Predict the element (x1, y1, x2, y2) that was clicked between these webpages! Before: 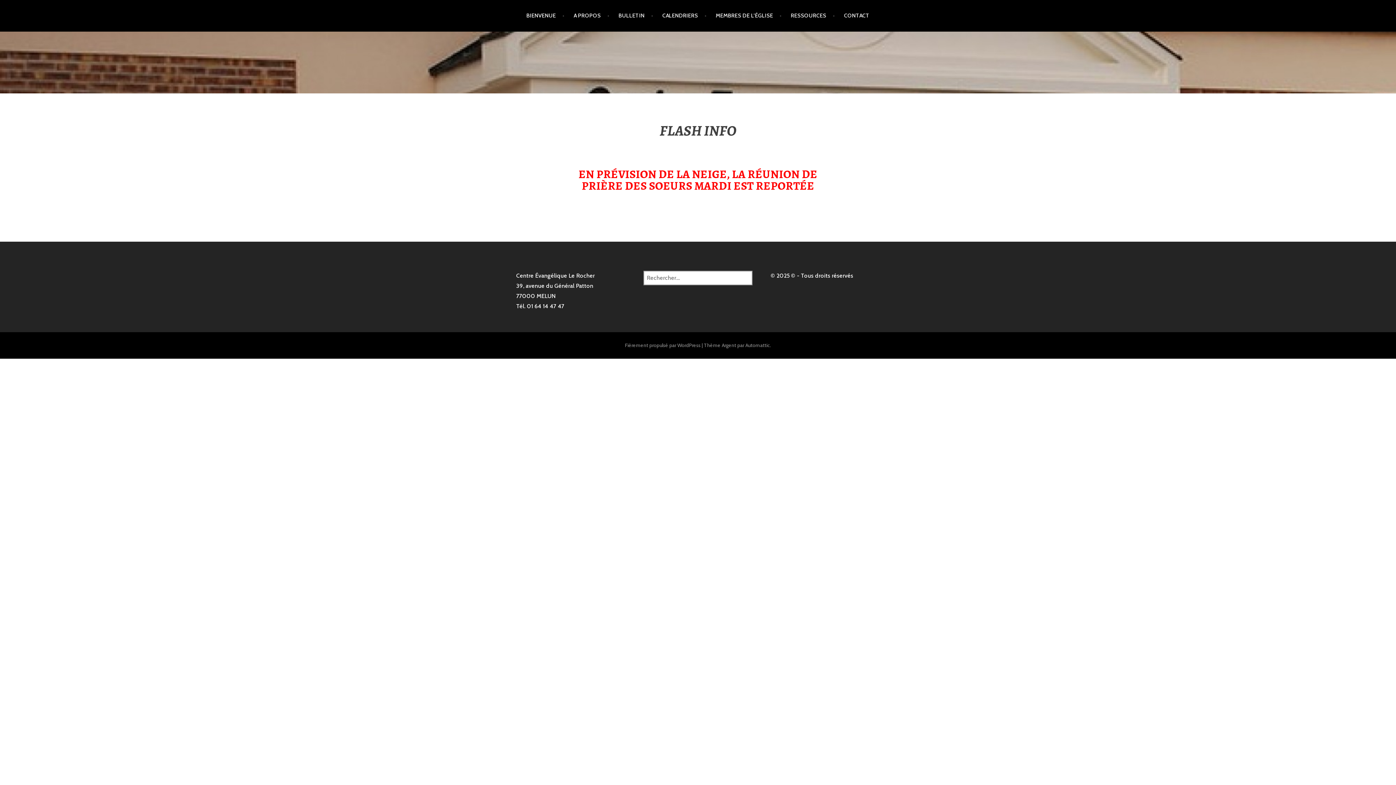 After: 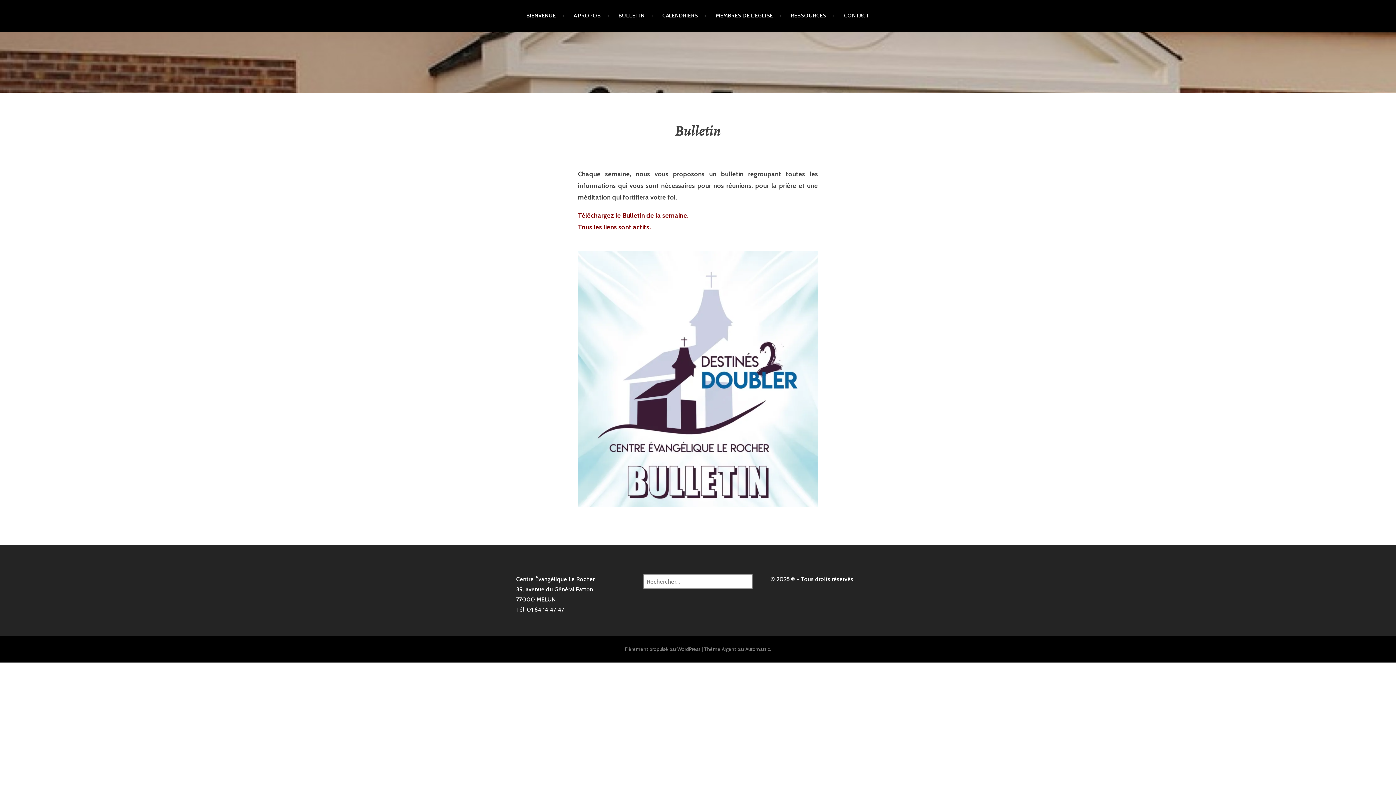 Action: bbox: (618, 5, 653, 26) label: BULLETIN